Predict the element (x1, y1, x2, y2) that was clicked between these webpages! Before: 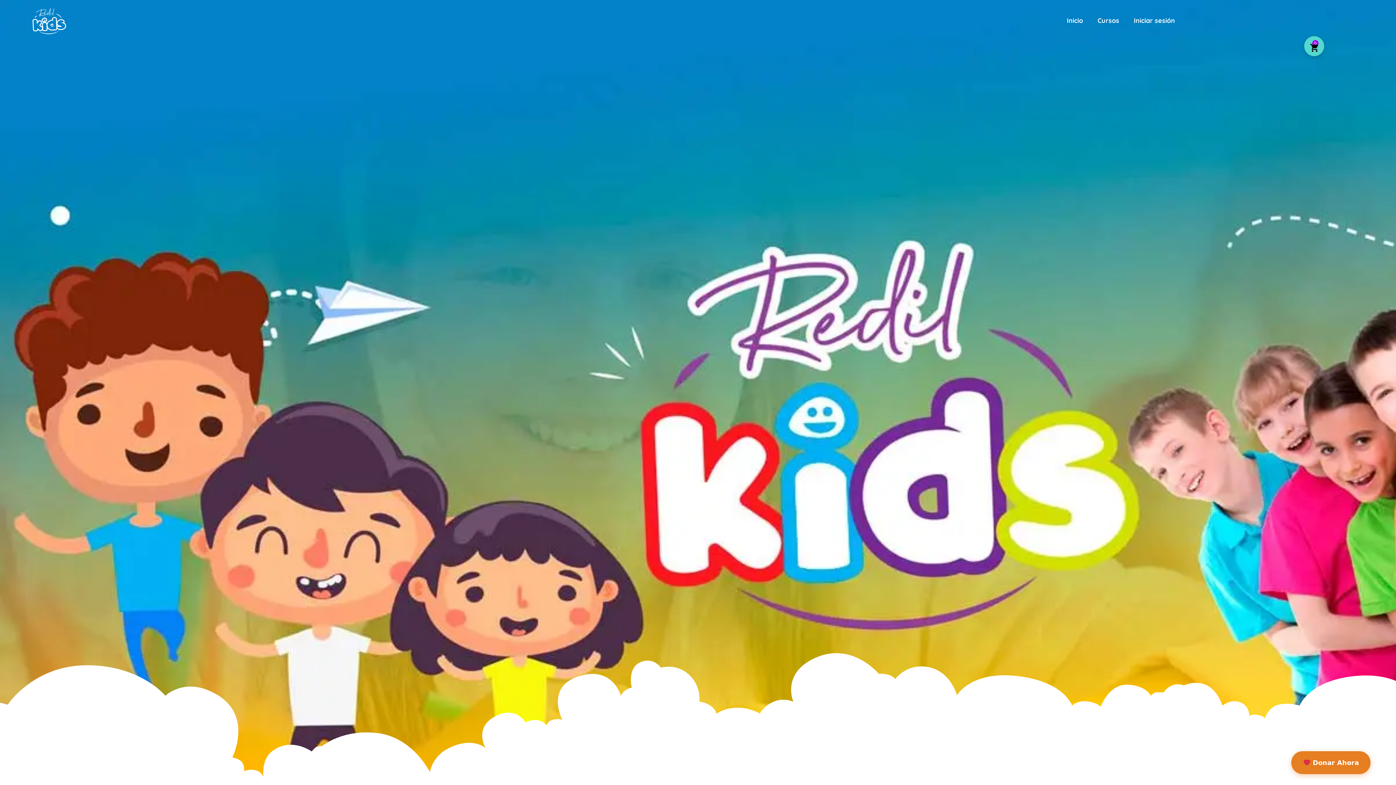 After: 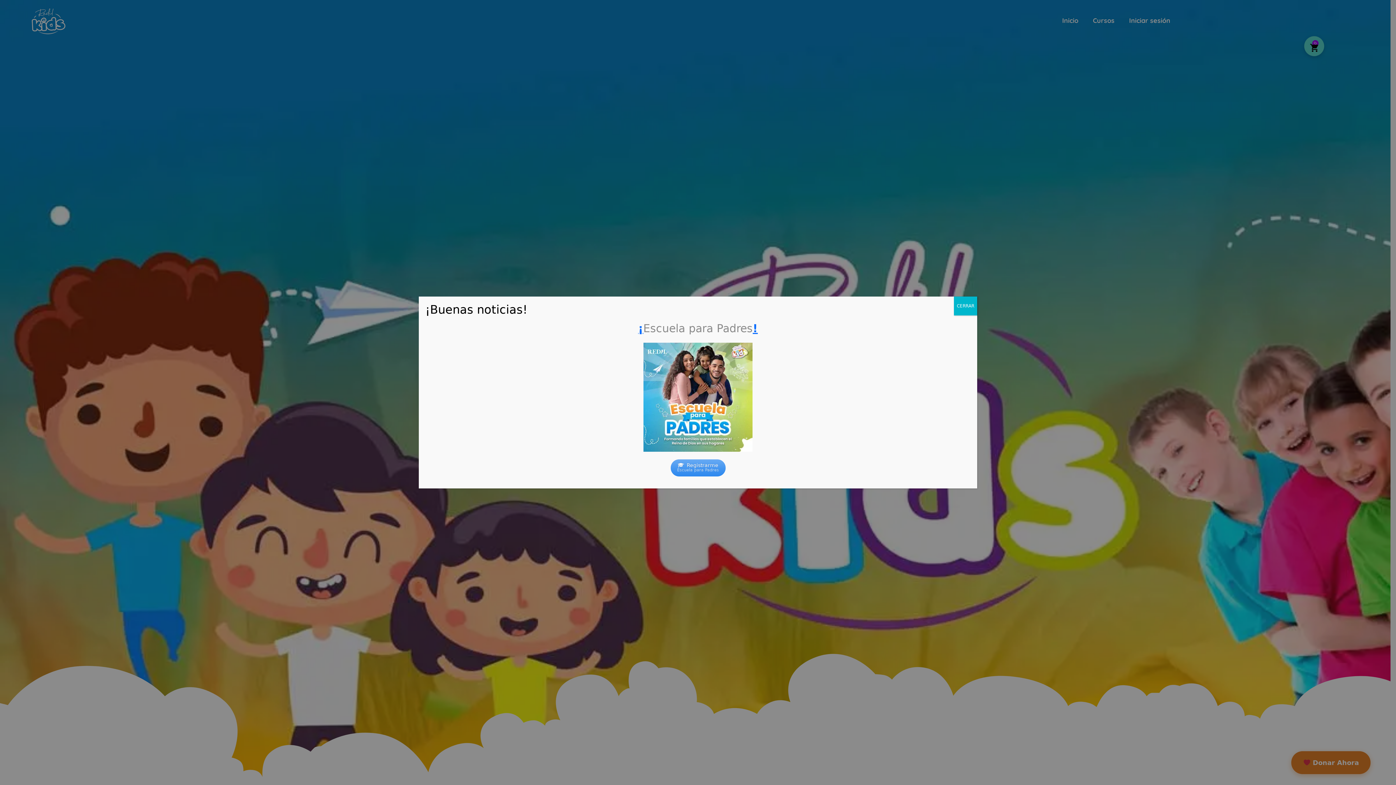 Action: bbox: (30, 5, 157, 37)